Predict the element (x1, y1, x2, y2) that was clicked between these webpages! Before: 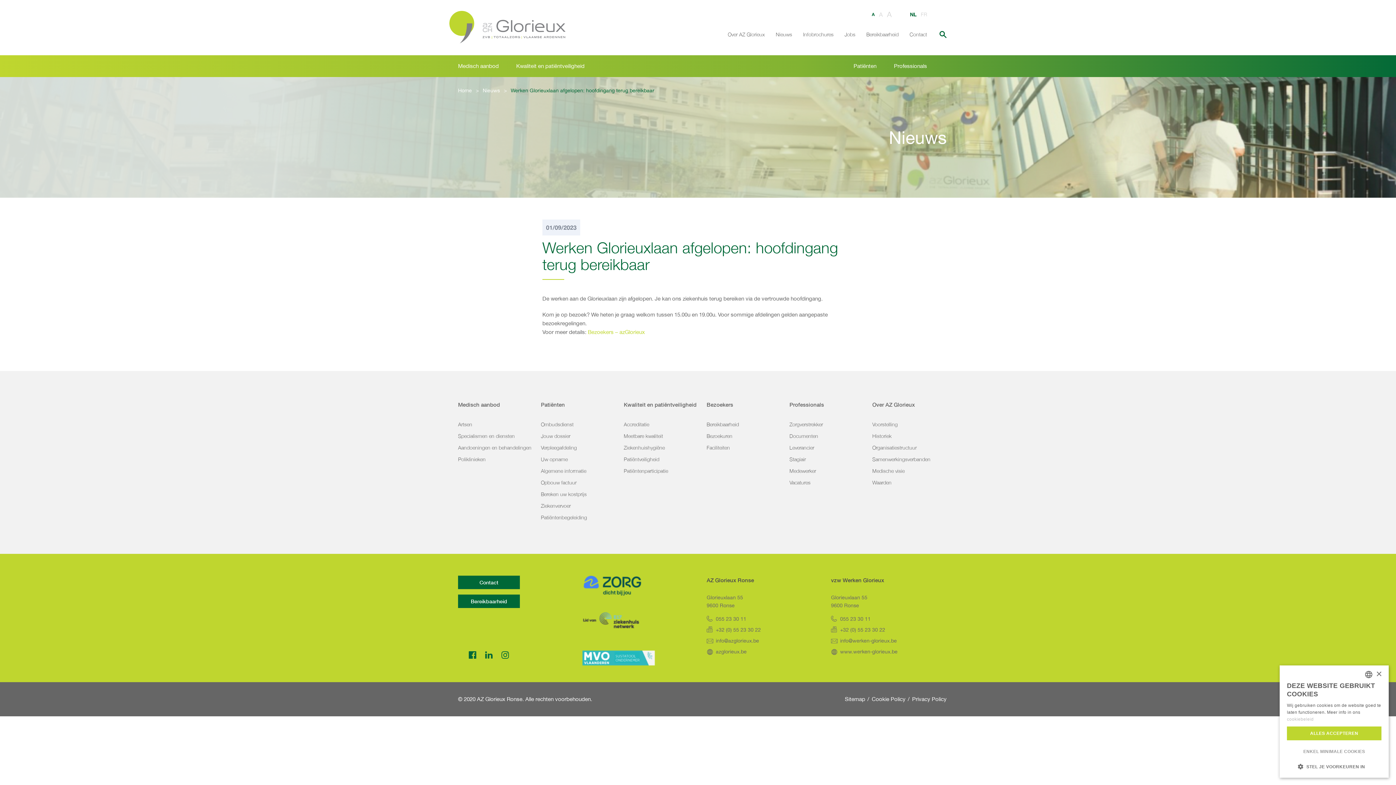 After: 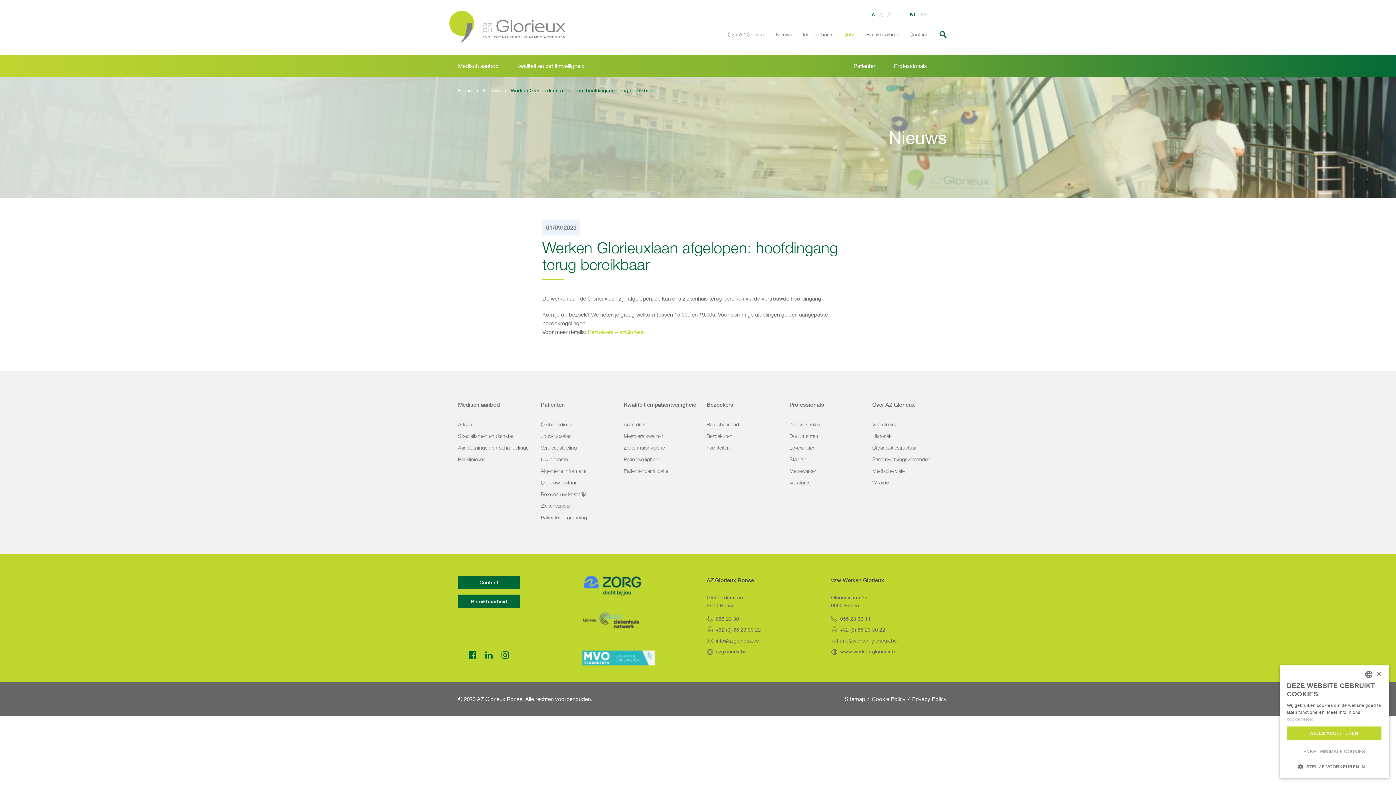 Action: bbox: (844, 30, 855, 38) label: Jobs